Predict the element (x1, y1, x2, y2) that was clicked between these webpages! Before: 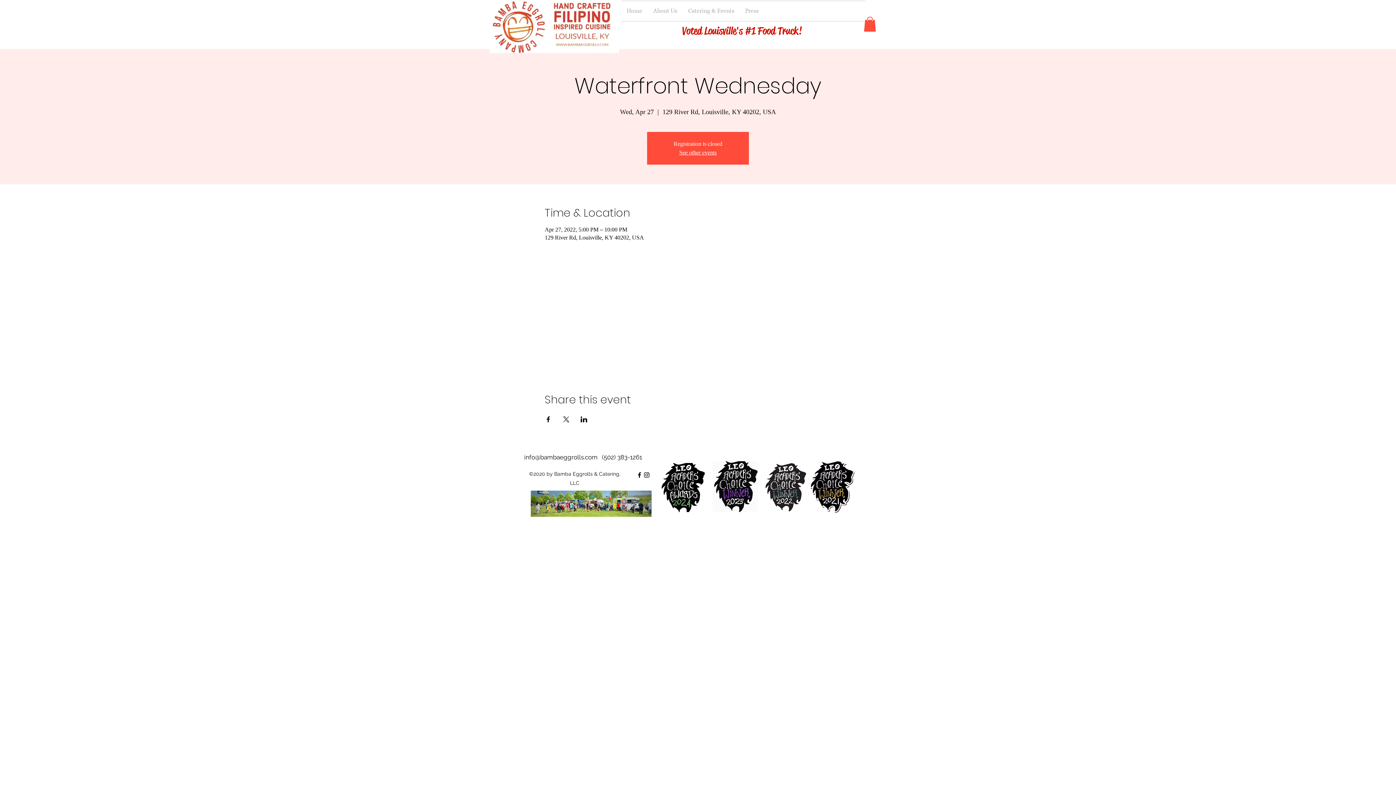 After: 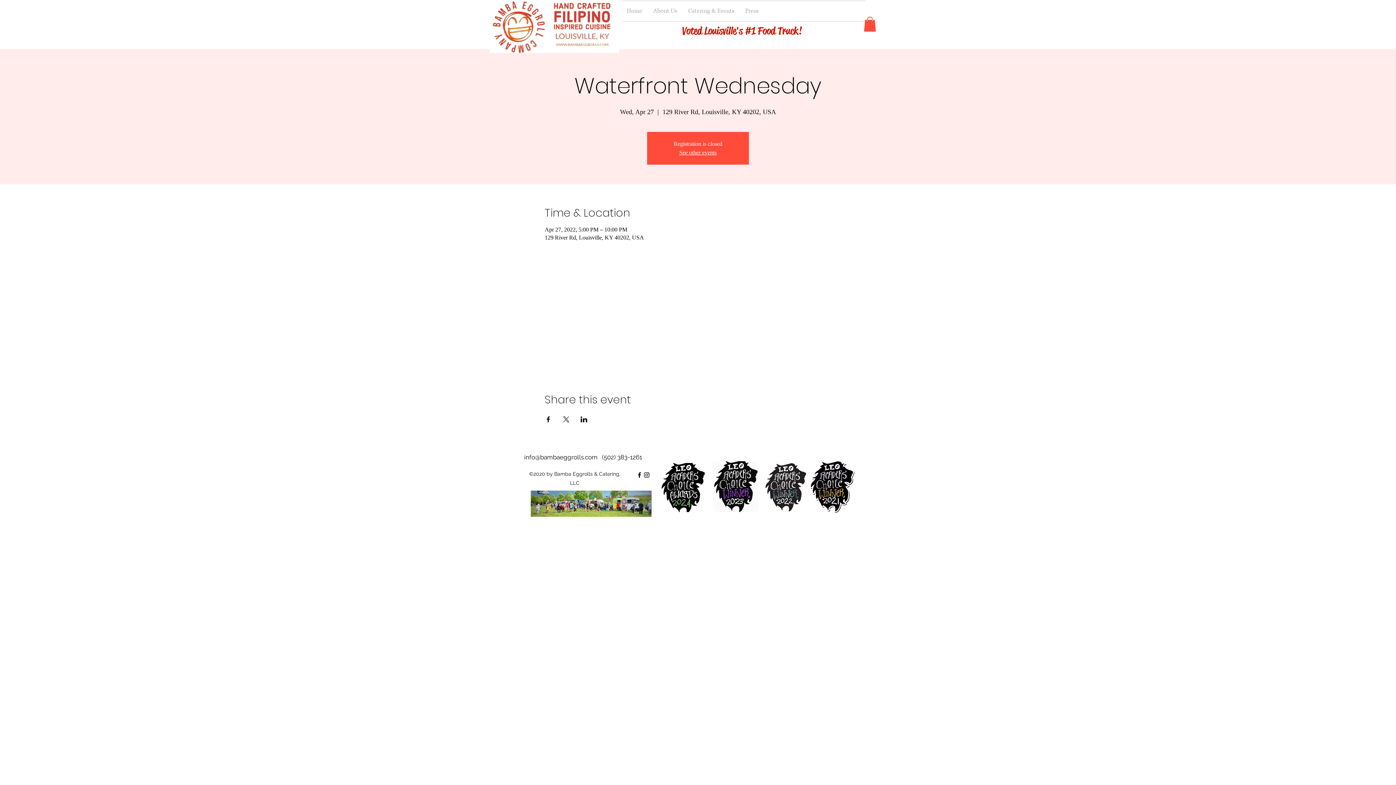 Action: bbox: (544, 416, 551, 422) label: Share event on Facebook